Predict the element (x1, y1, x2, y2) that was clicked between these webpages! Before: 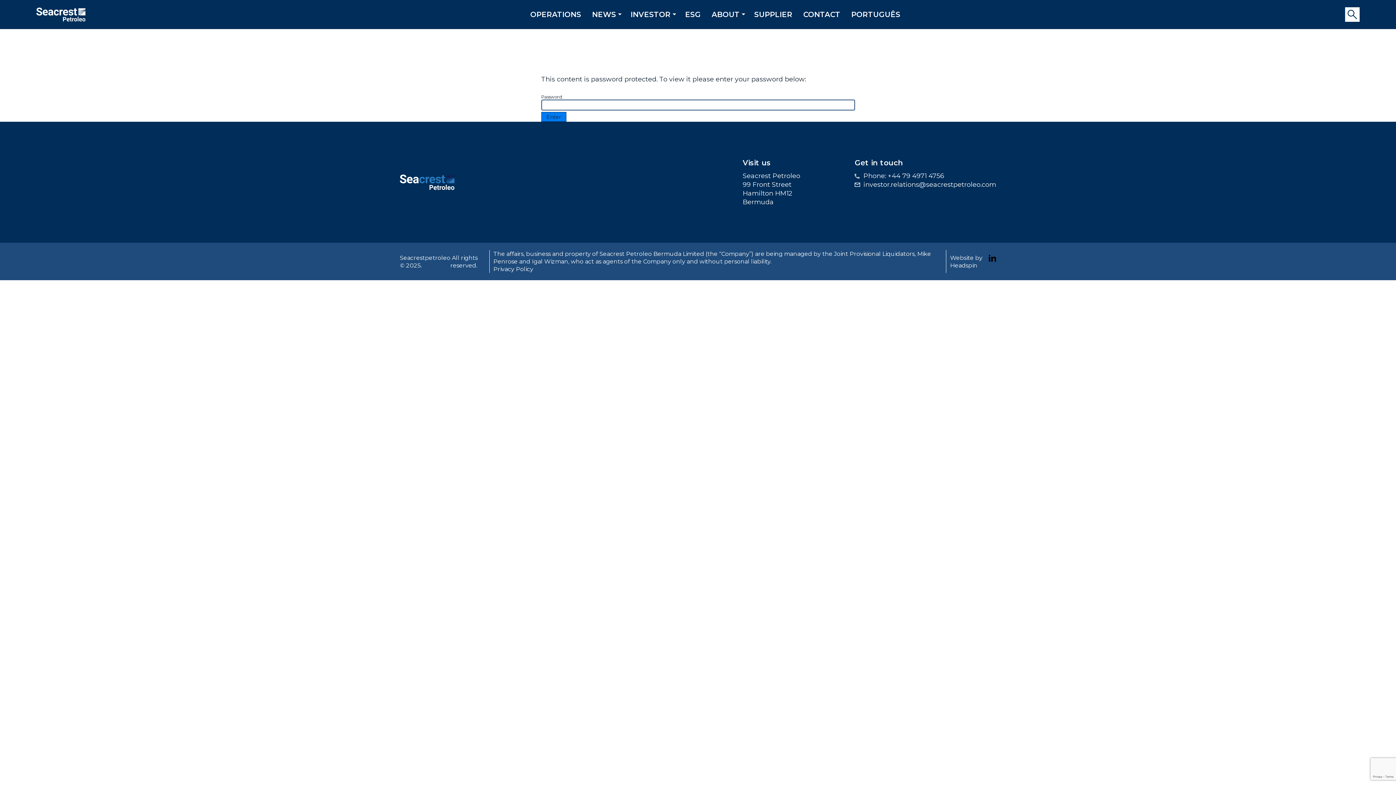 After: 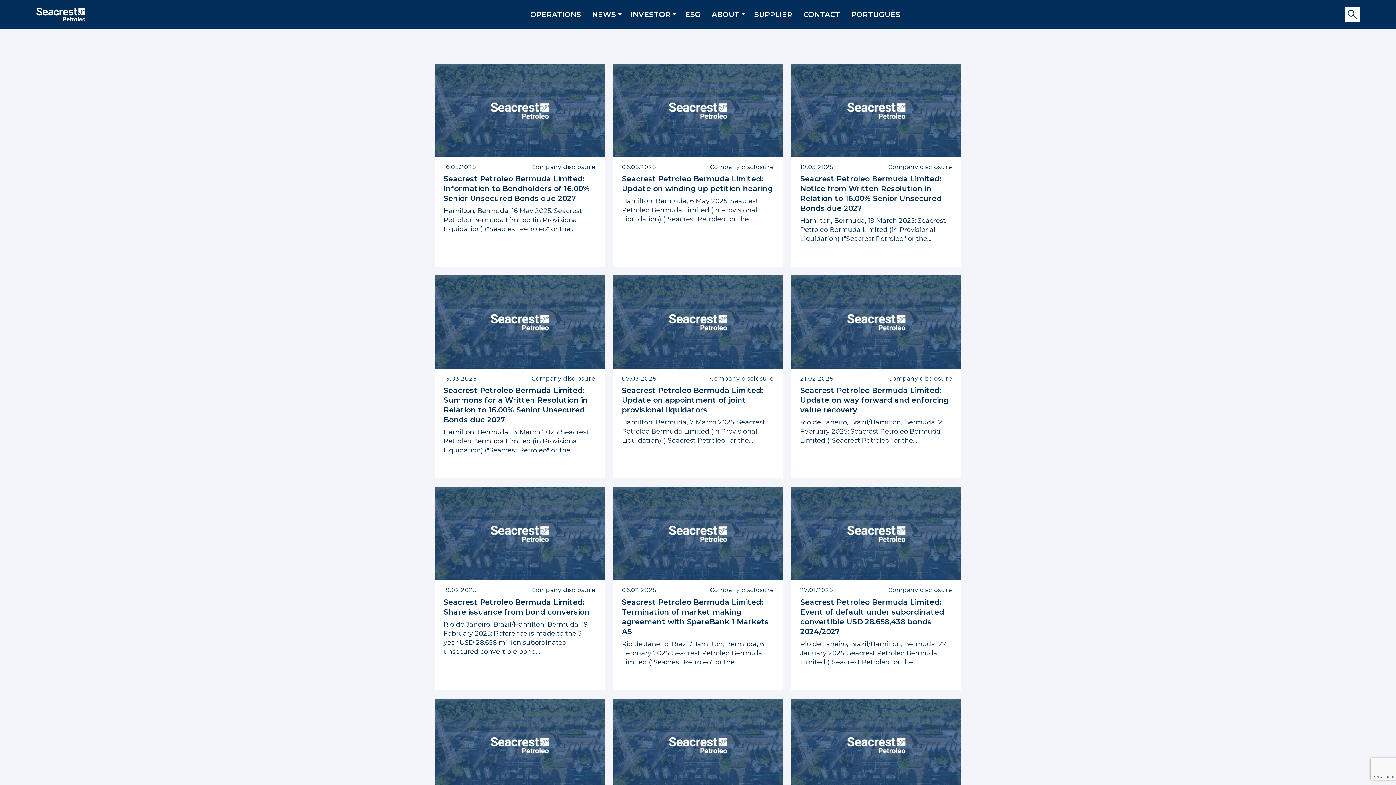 Action: bbox: (592, 9, 616, 19) label: NEWS